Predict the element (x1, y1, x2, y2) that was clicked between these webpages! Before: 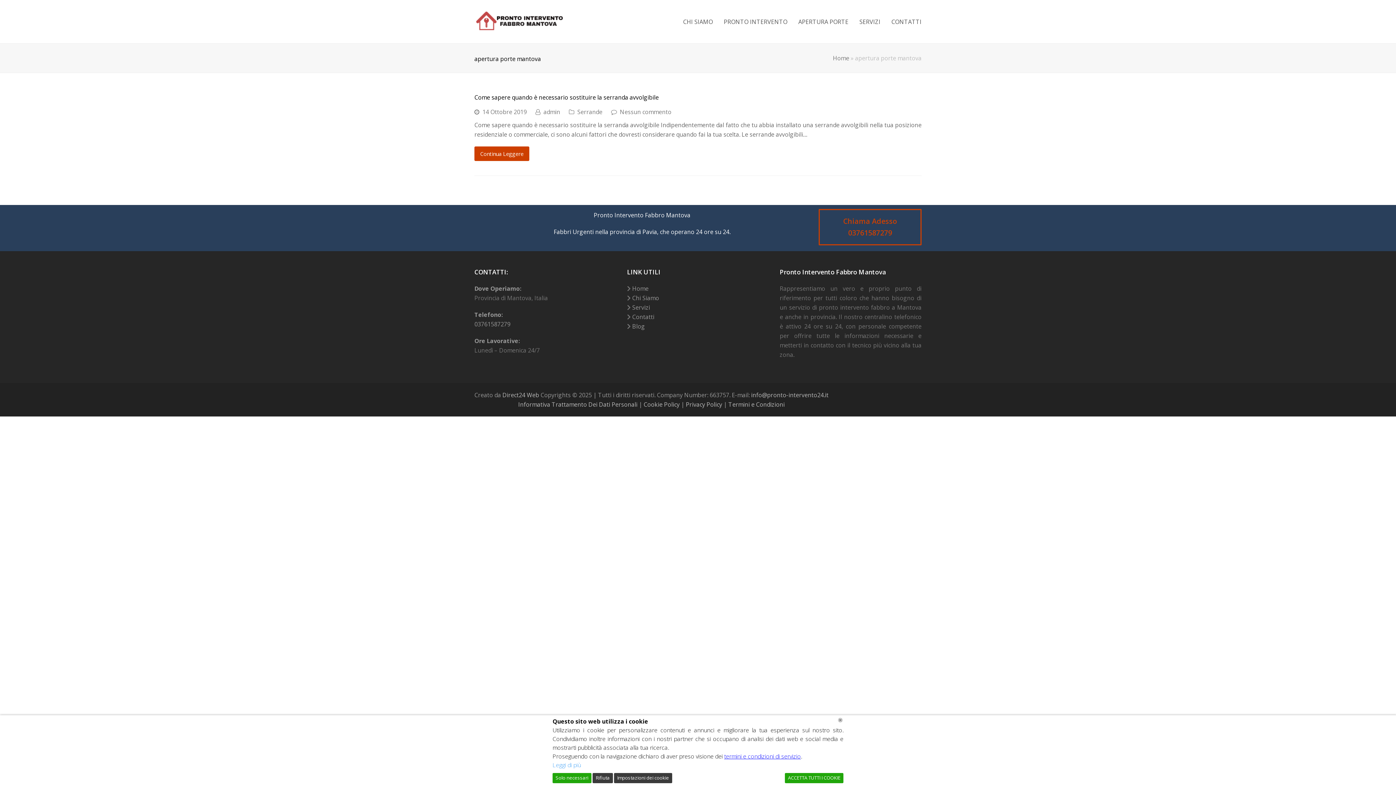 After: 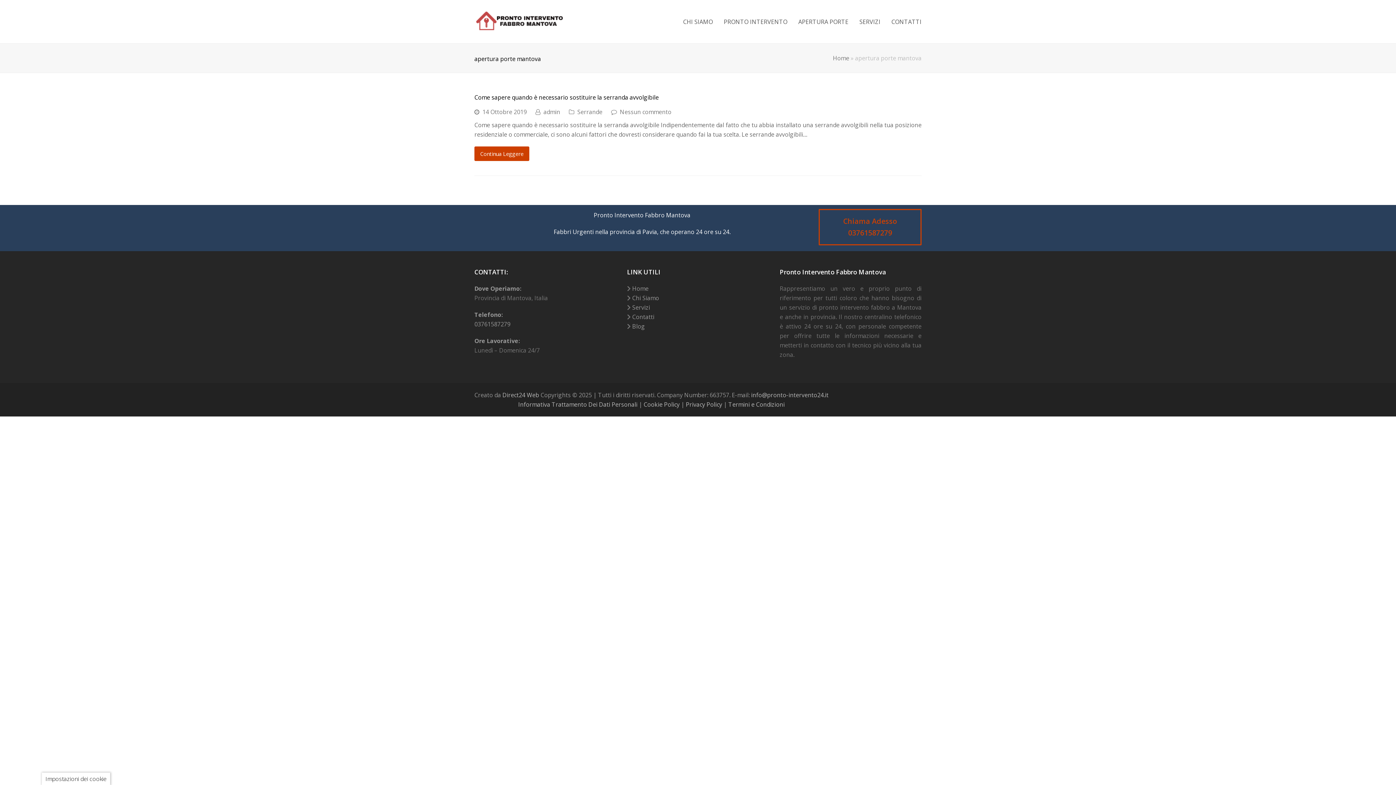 Action: bbox: (785, 773, 843, 783) label: Accept All